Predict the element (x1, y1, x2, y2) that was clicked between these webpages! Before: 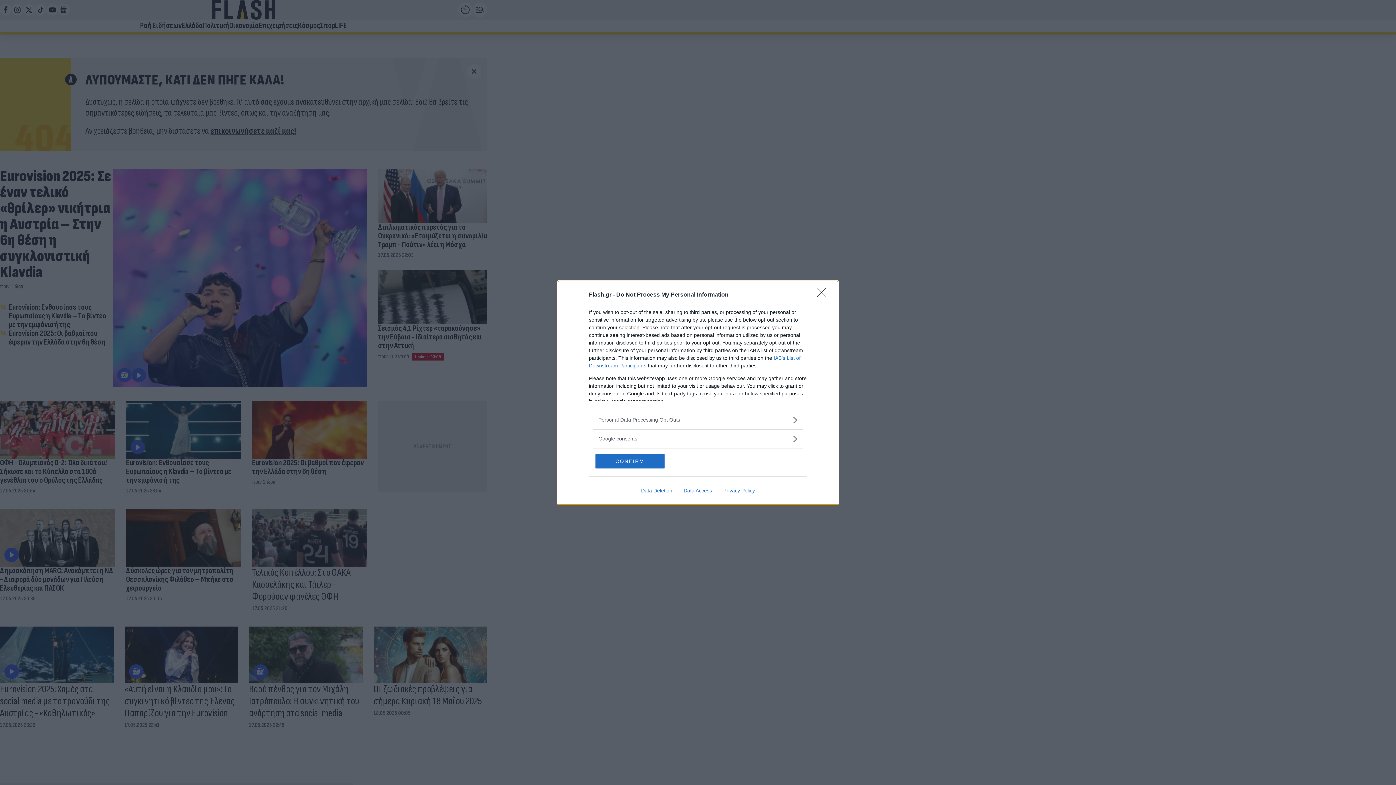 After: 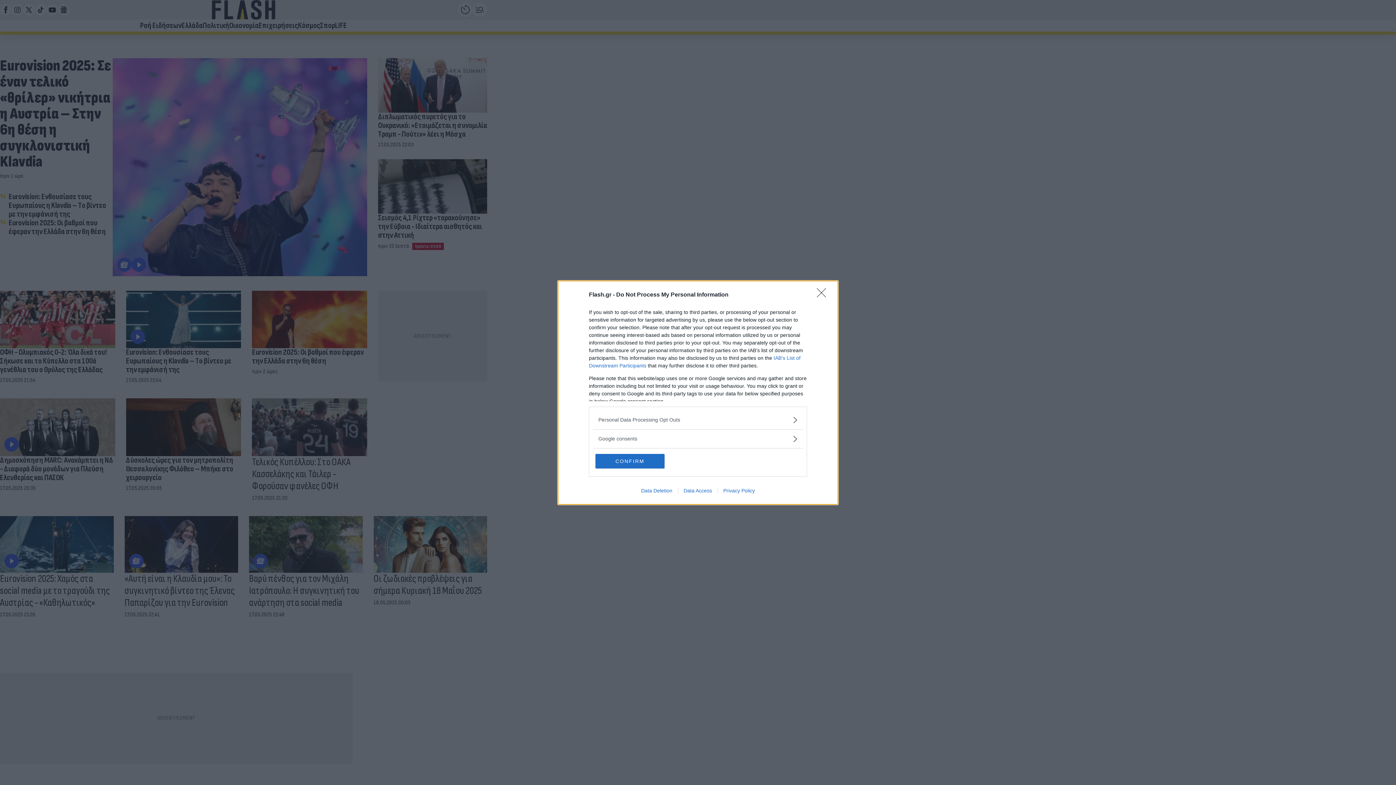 Action: label: Privacy Policy bbox: (717, 487, 760, 493)